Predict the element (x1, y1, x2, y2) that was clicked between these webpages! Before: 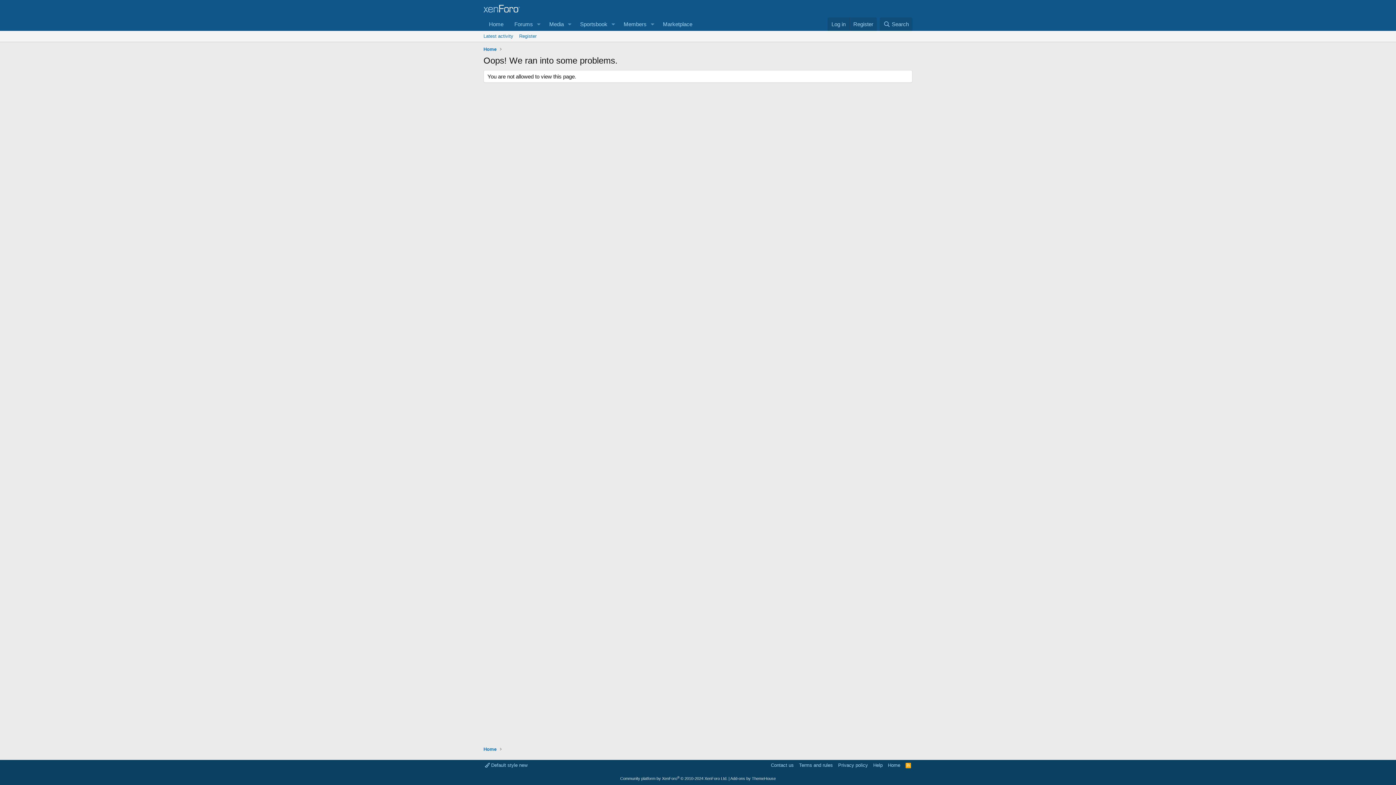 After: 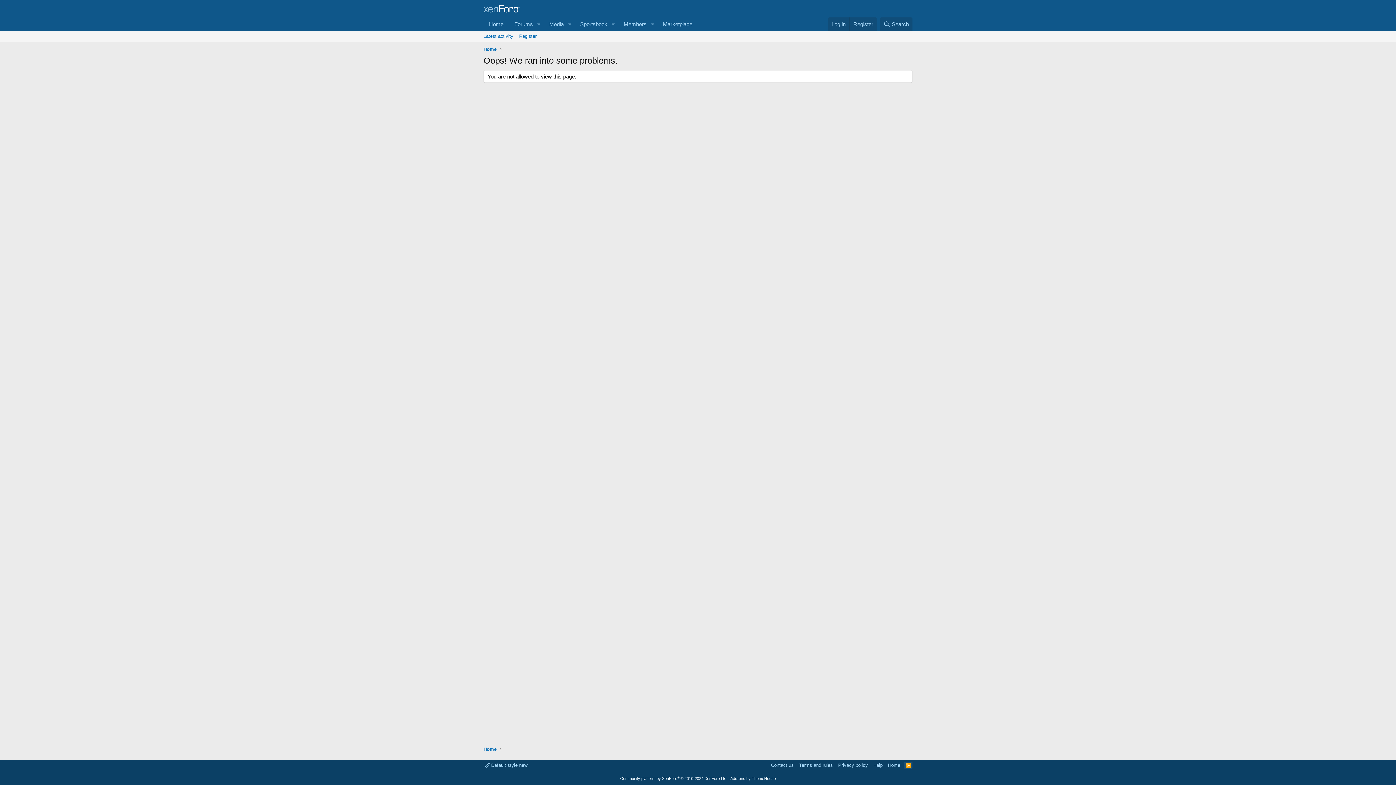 Action: label: RSS bbox: (904, 762, 912, 769)